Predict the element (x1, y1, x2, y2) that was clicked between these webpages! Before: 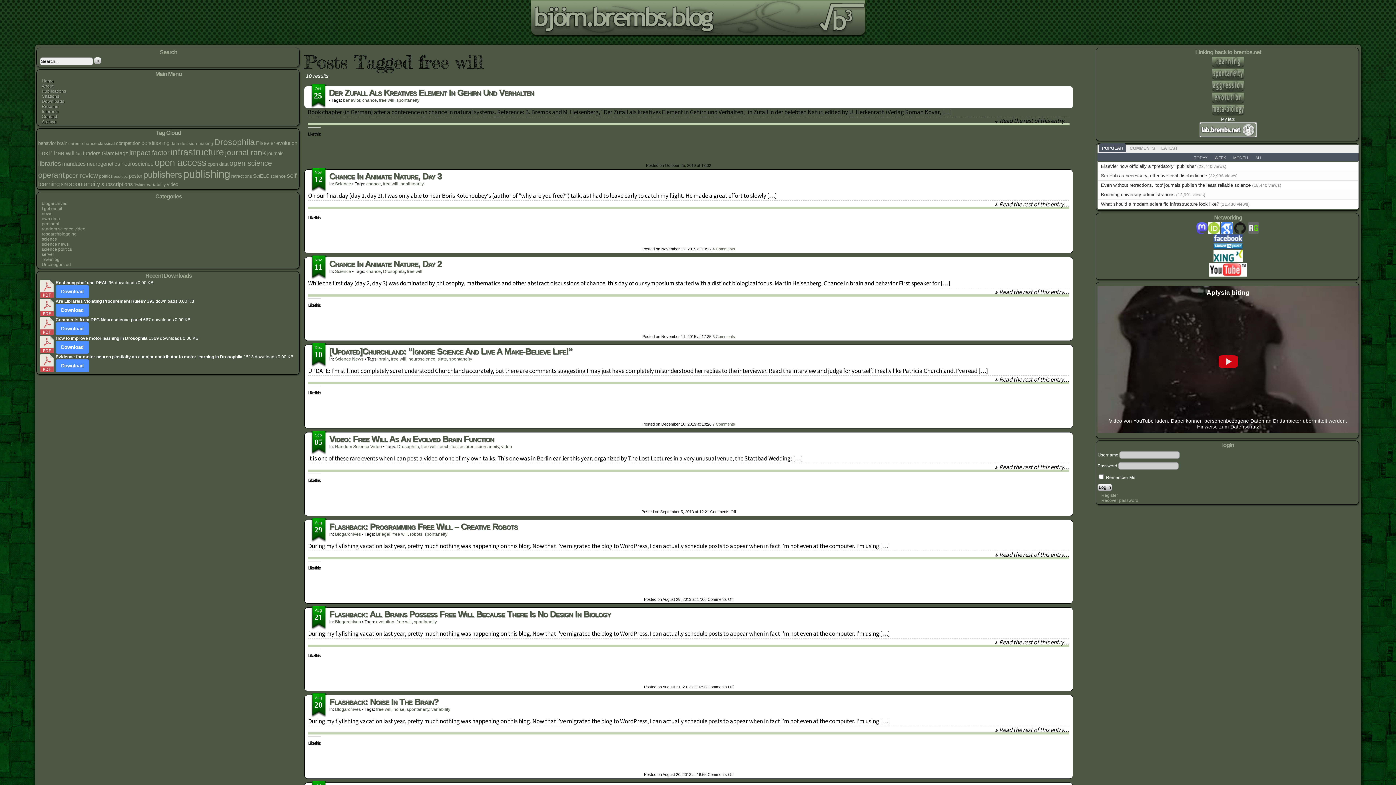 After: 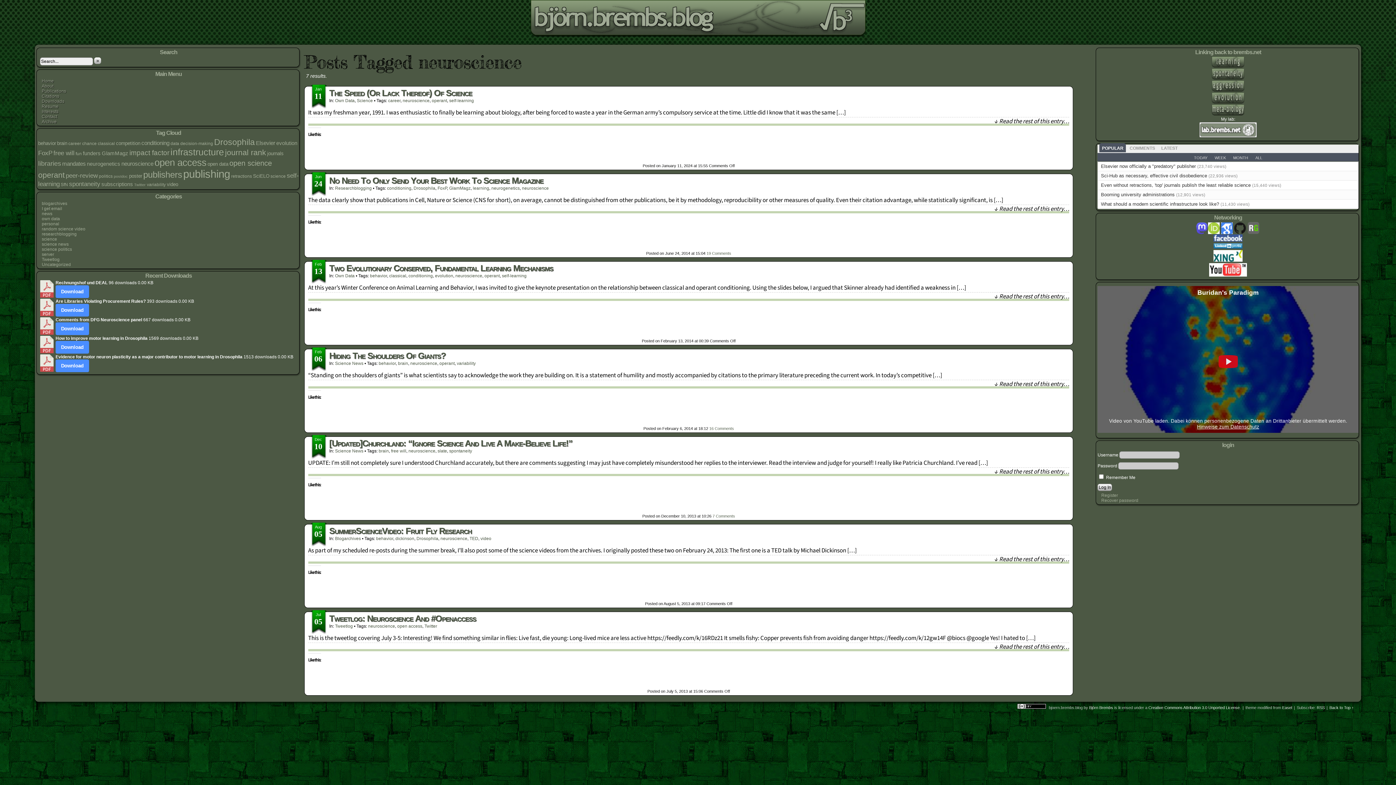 Action: bbox: (121, 160, 153, 166) label: neuroscience (7 items)